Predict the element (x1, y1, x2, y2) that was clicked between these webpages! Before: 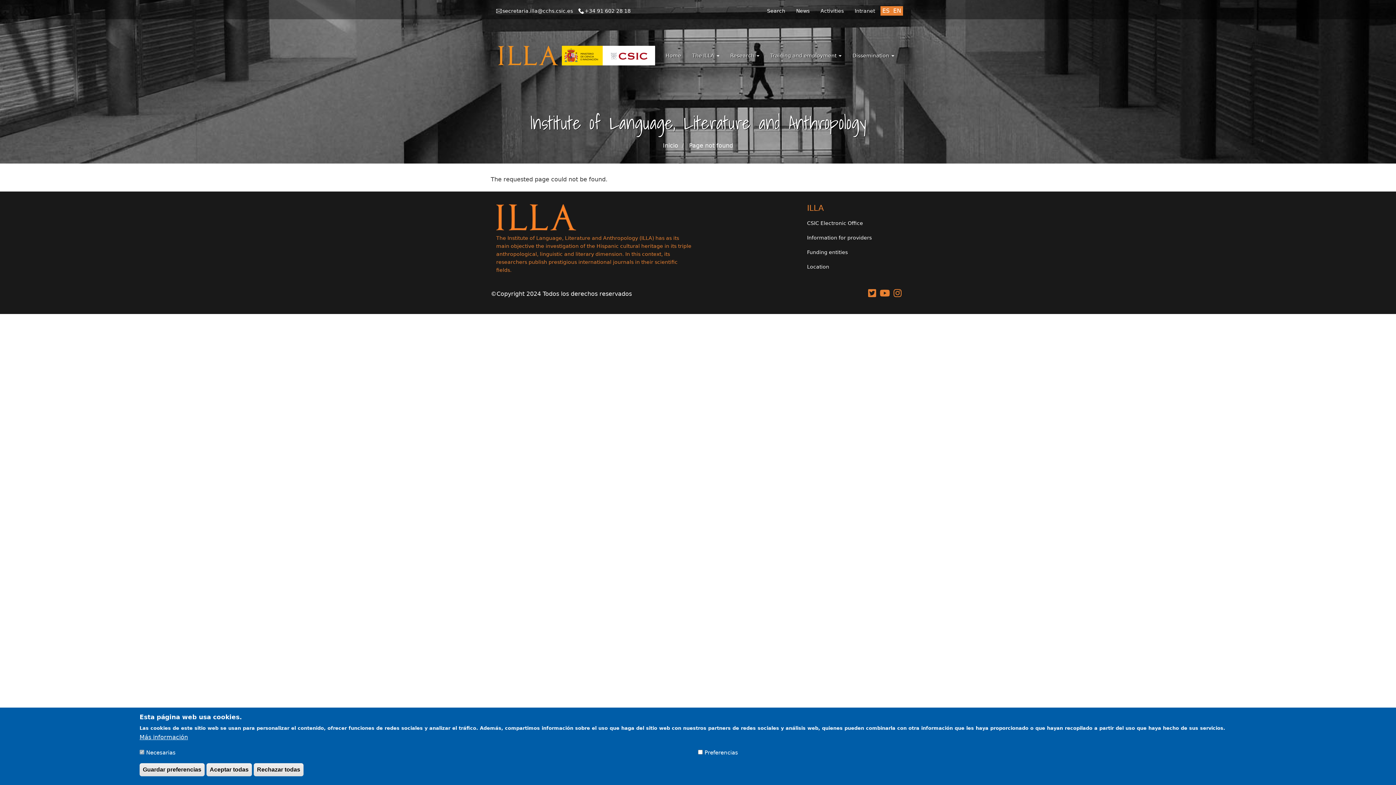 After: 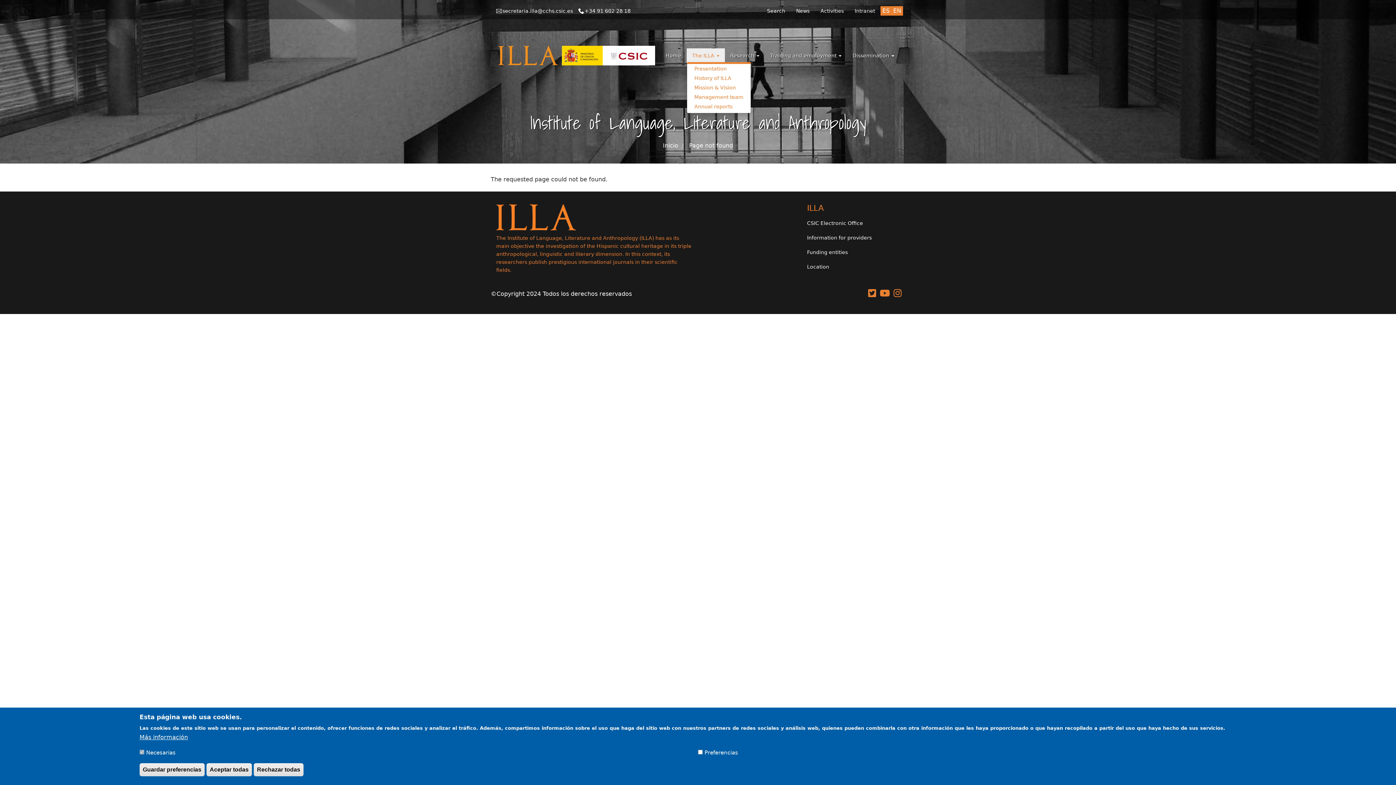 Action: label: The ILLA  bbox: (686, 48, 725, 62)